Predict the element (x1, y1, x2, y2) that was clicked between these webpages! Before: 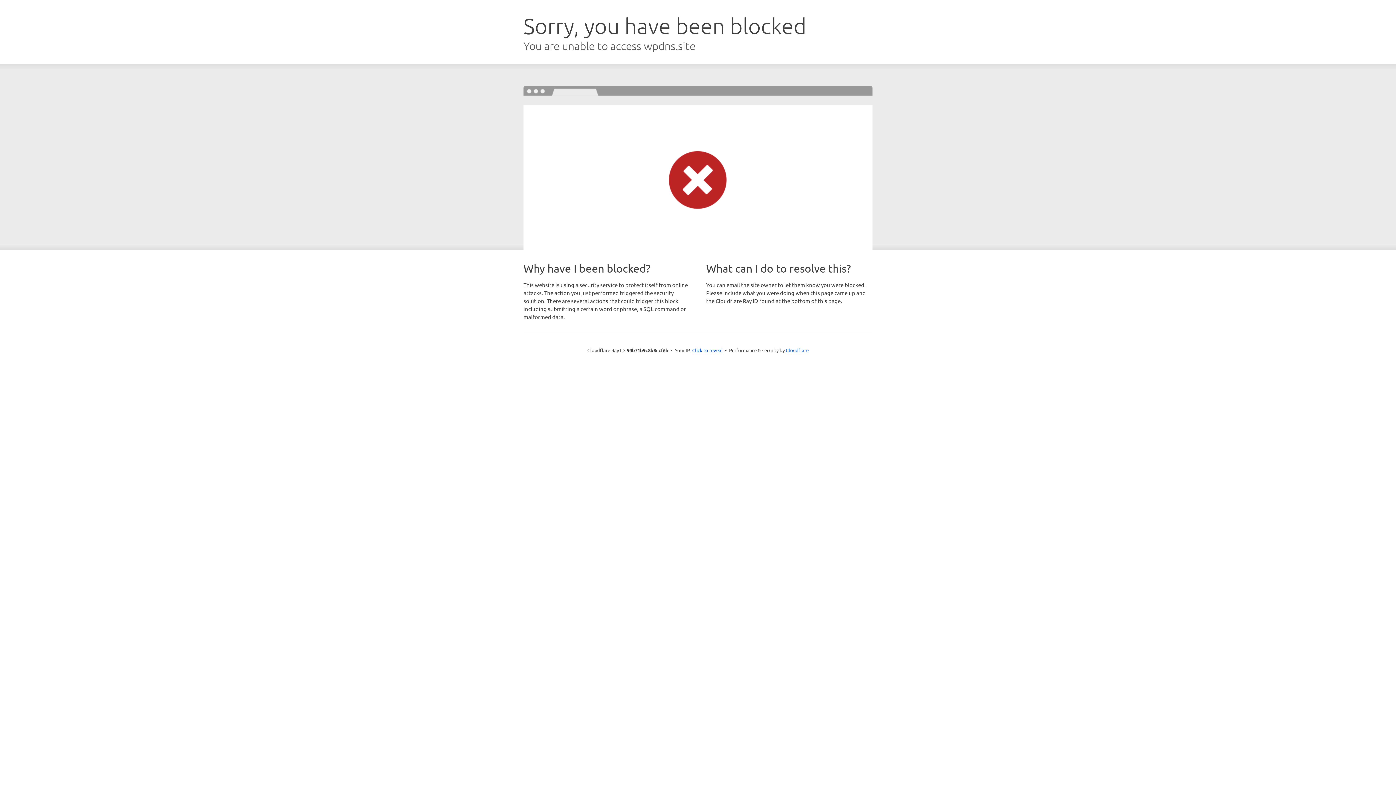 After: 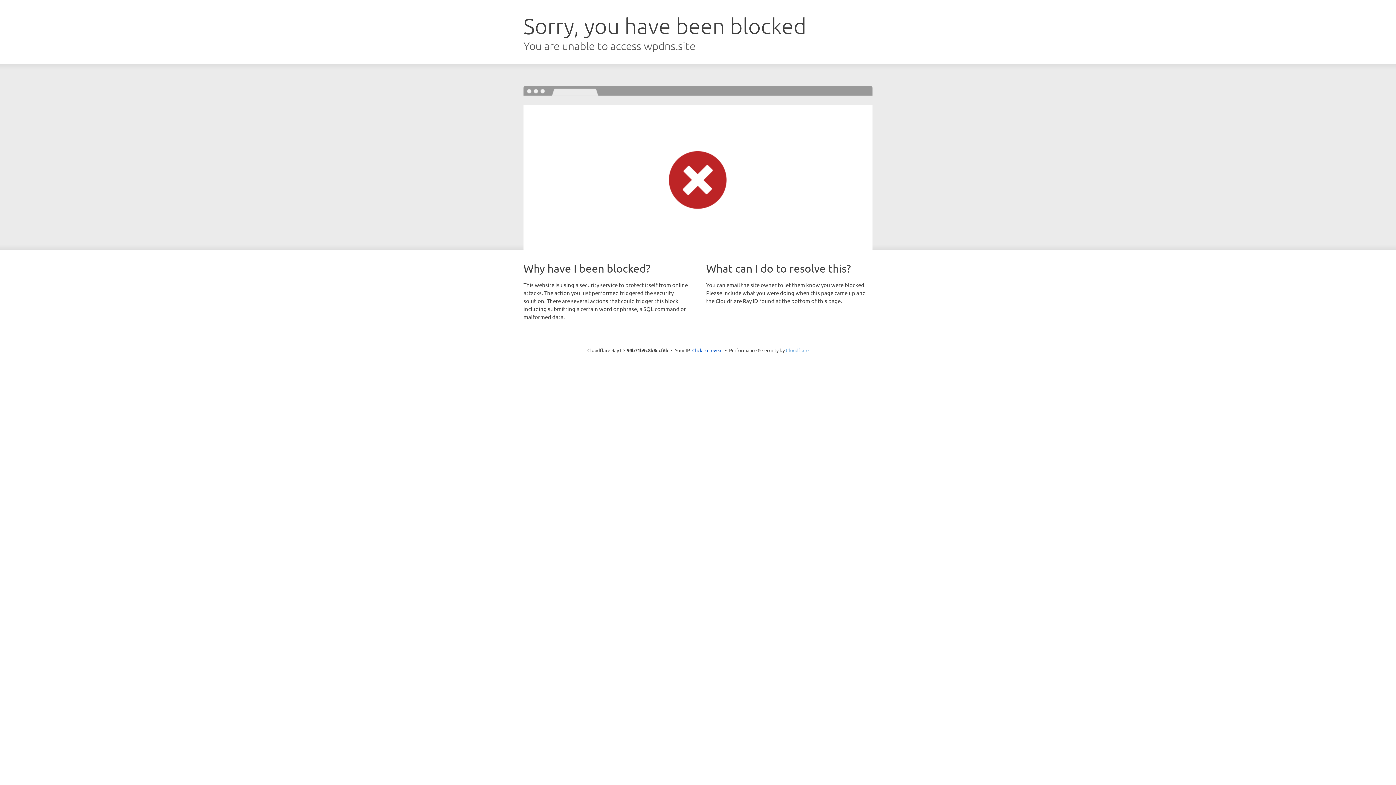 Action: bbox: (786, 347, 808, 353) label: Cloudflare